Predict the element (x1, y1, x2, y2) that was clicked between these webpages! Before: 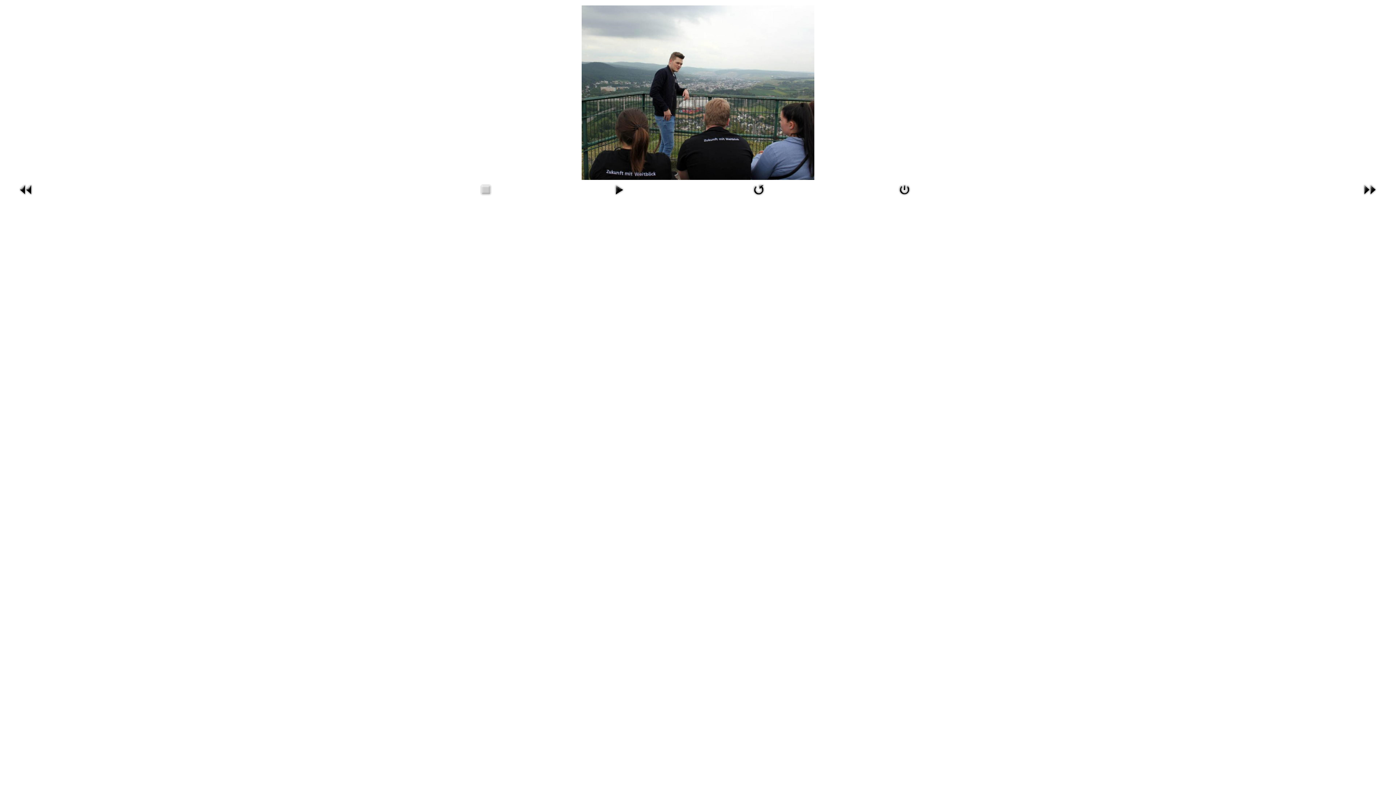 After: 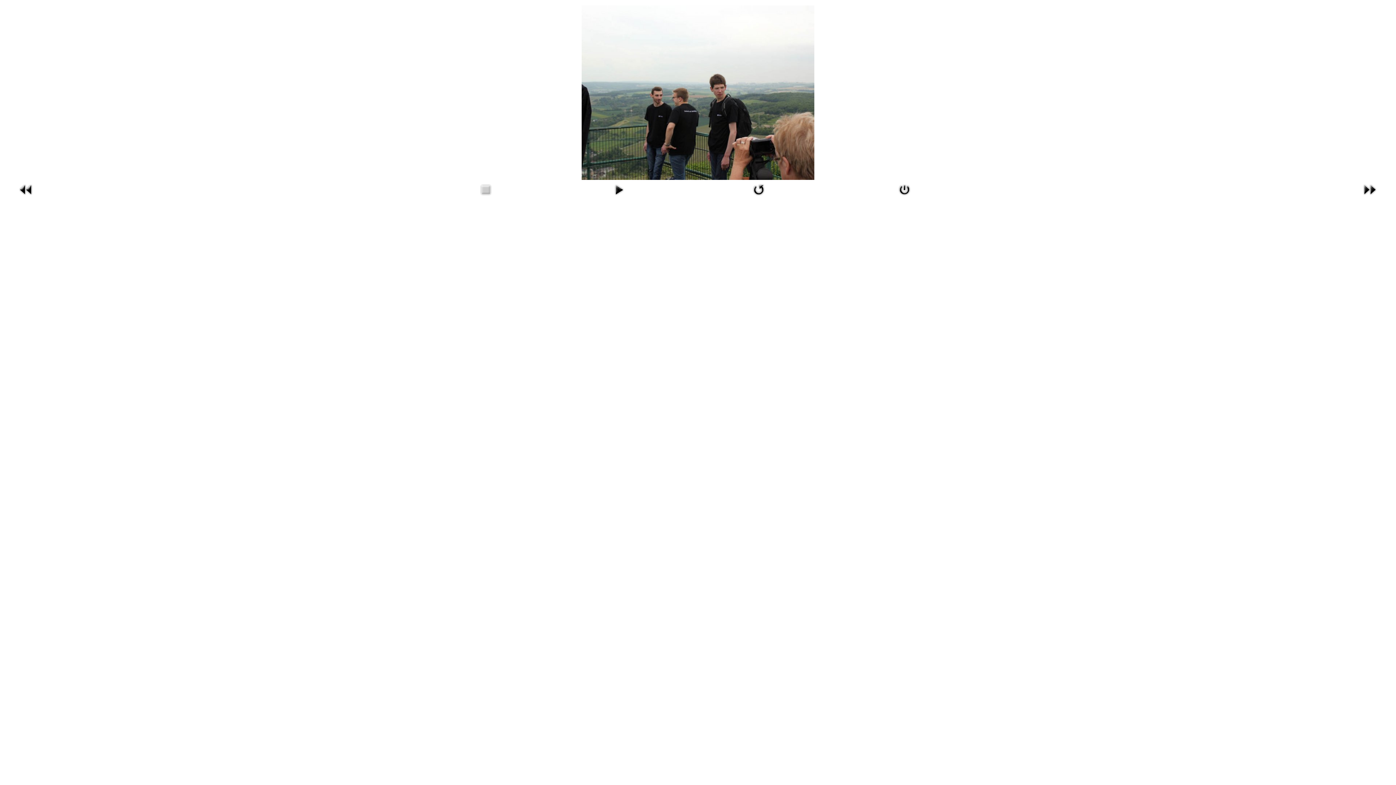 Action: bbox: (17, 194, 34, 199)